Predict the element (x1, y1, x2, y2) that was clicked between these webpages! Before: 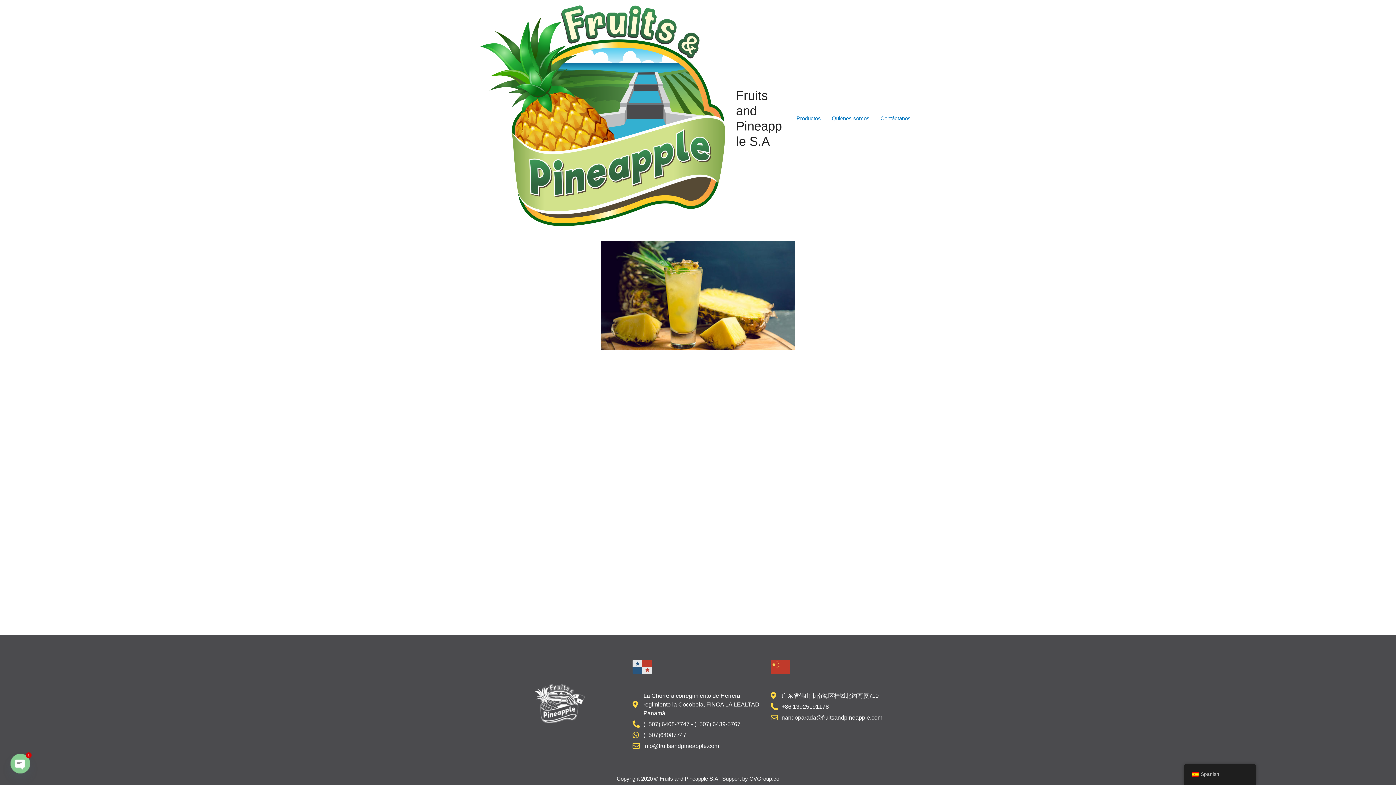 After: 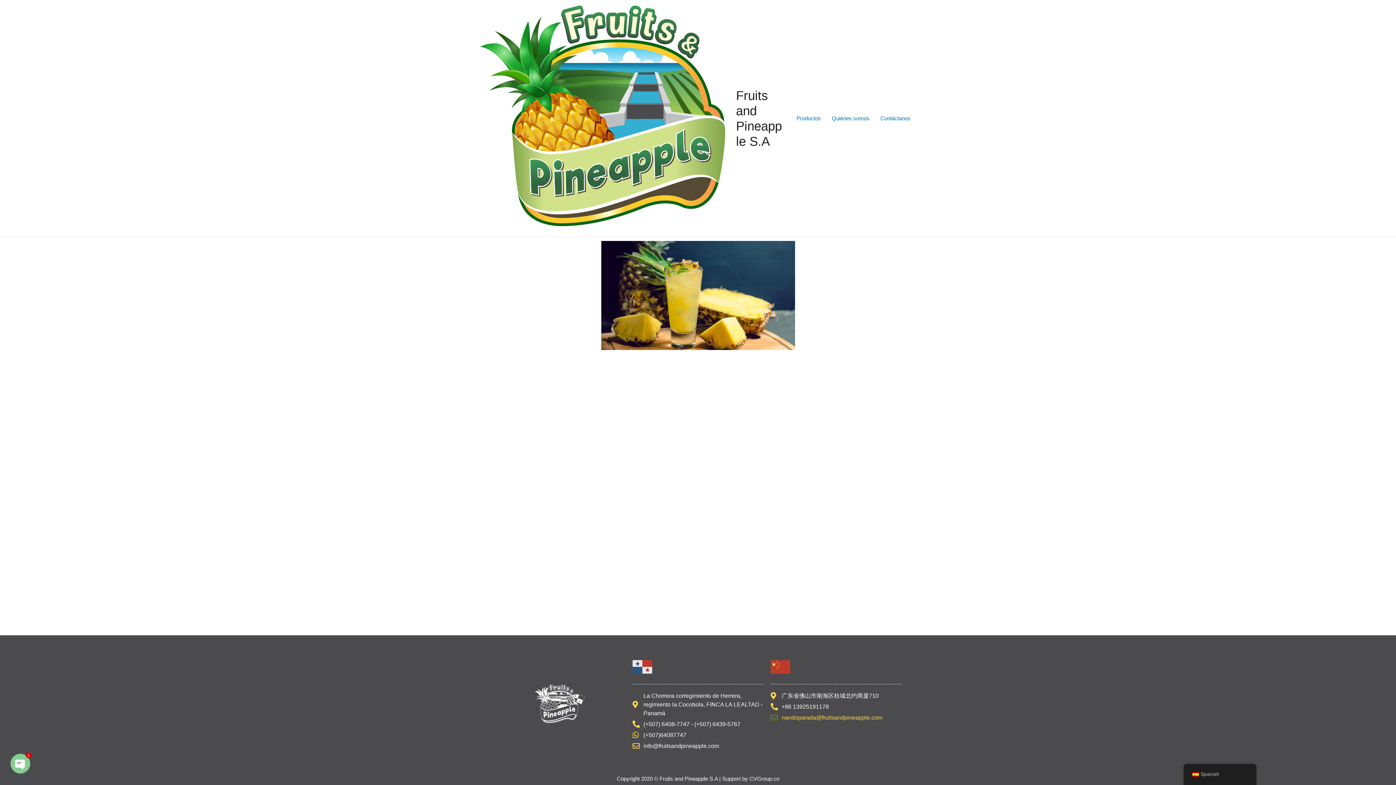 Action: bbox: (770, 713, 901, 722) label: nandoparada@fruitsandpineapple.com